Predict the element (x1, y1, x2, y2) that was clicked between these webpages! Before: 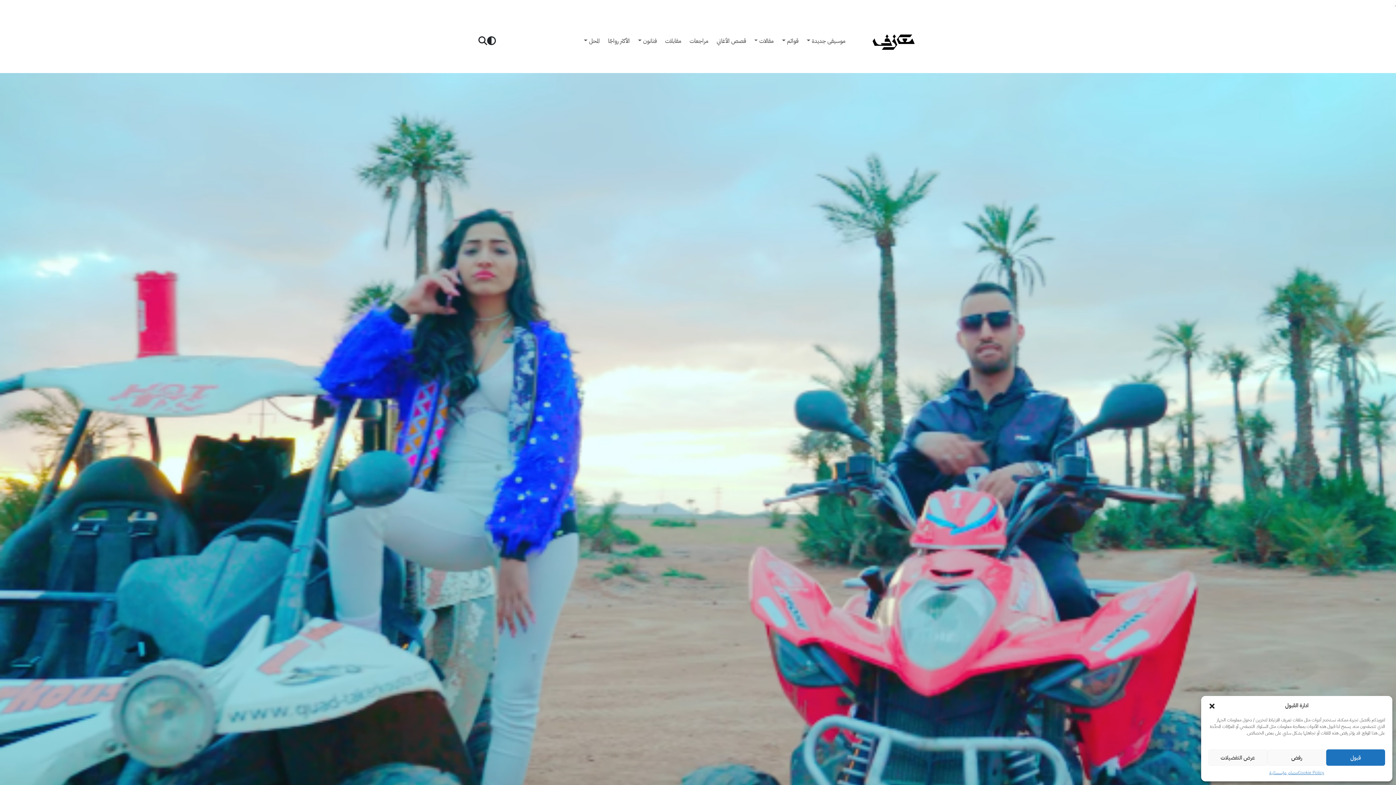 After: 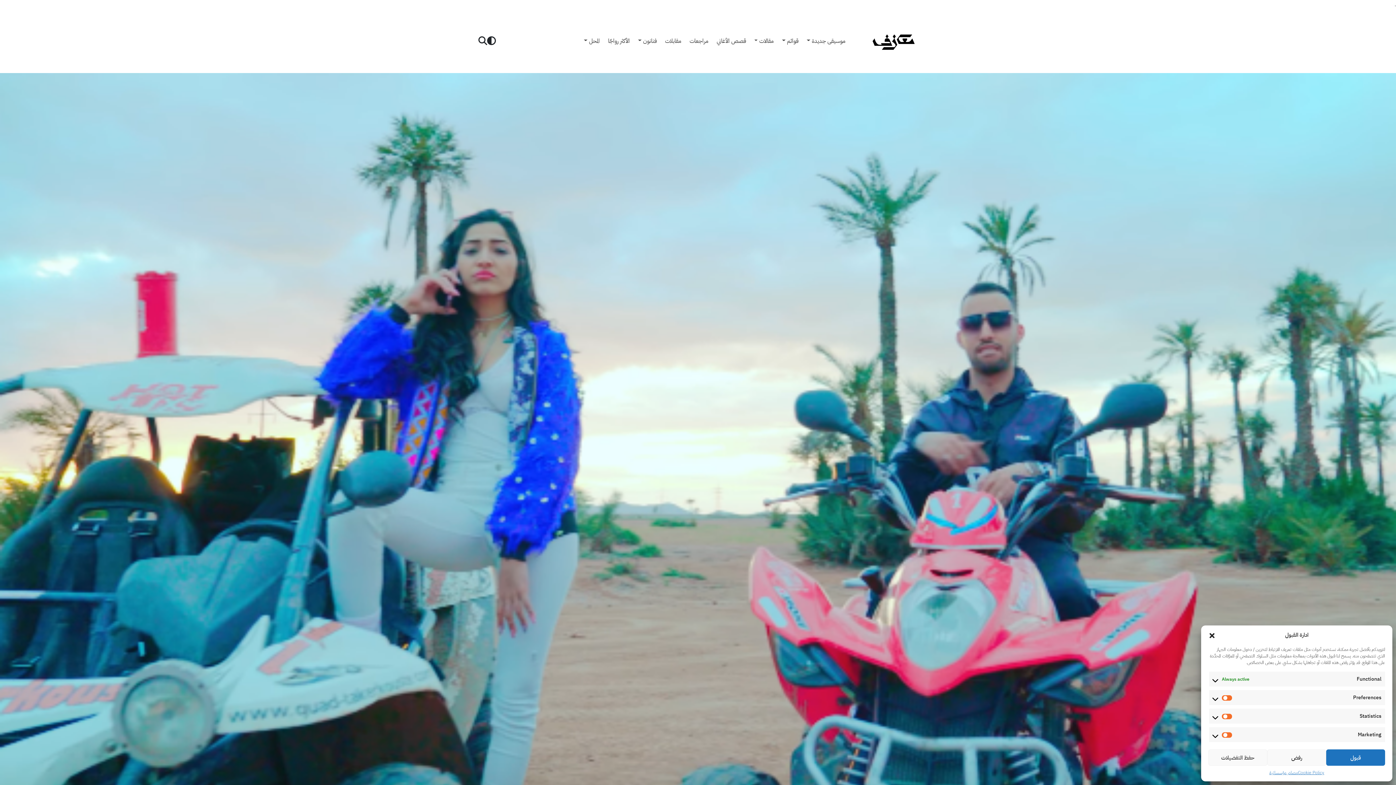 Action: bbox: (1208, 749, 1267, 766) label: عرض التفضيلات